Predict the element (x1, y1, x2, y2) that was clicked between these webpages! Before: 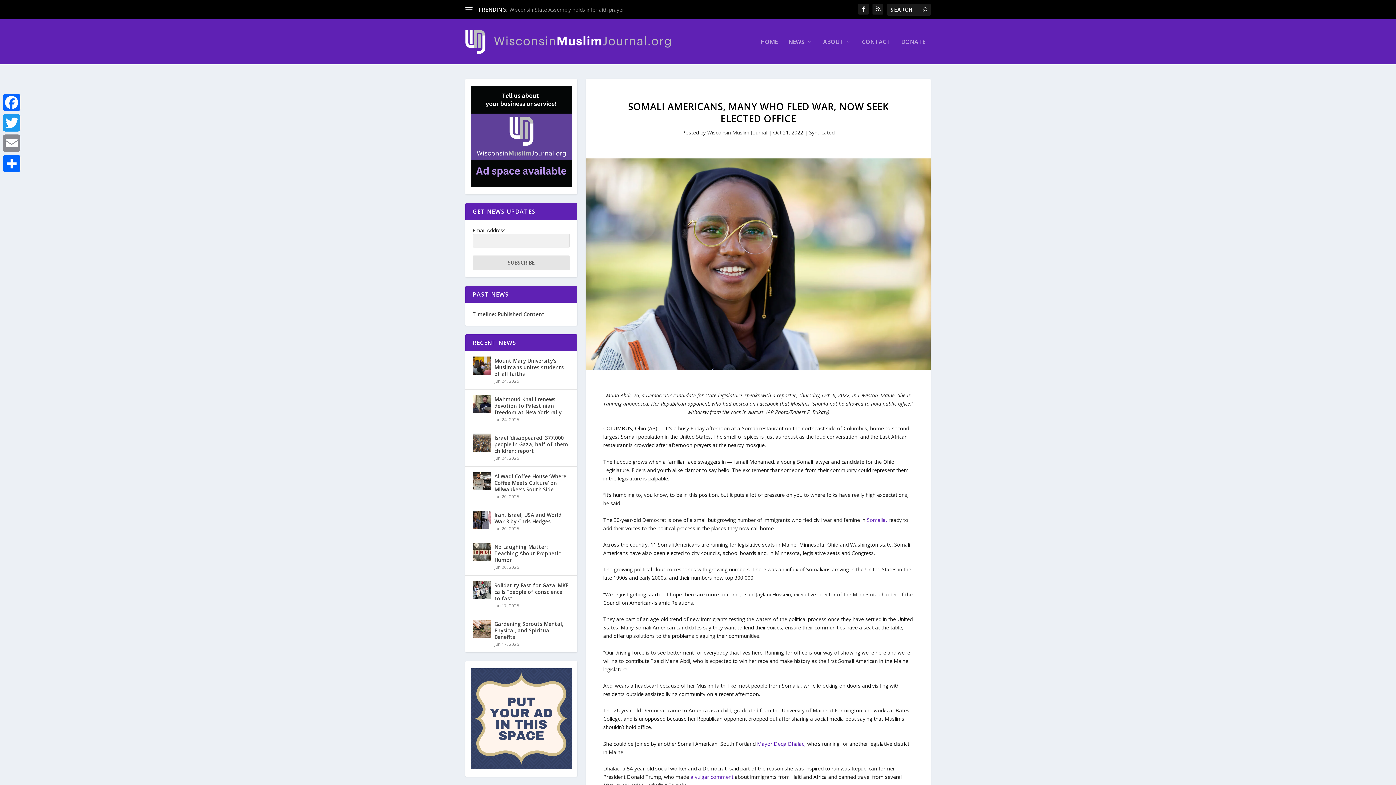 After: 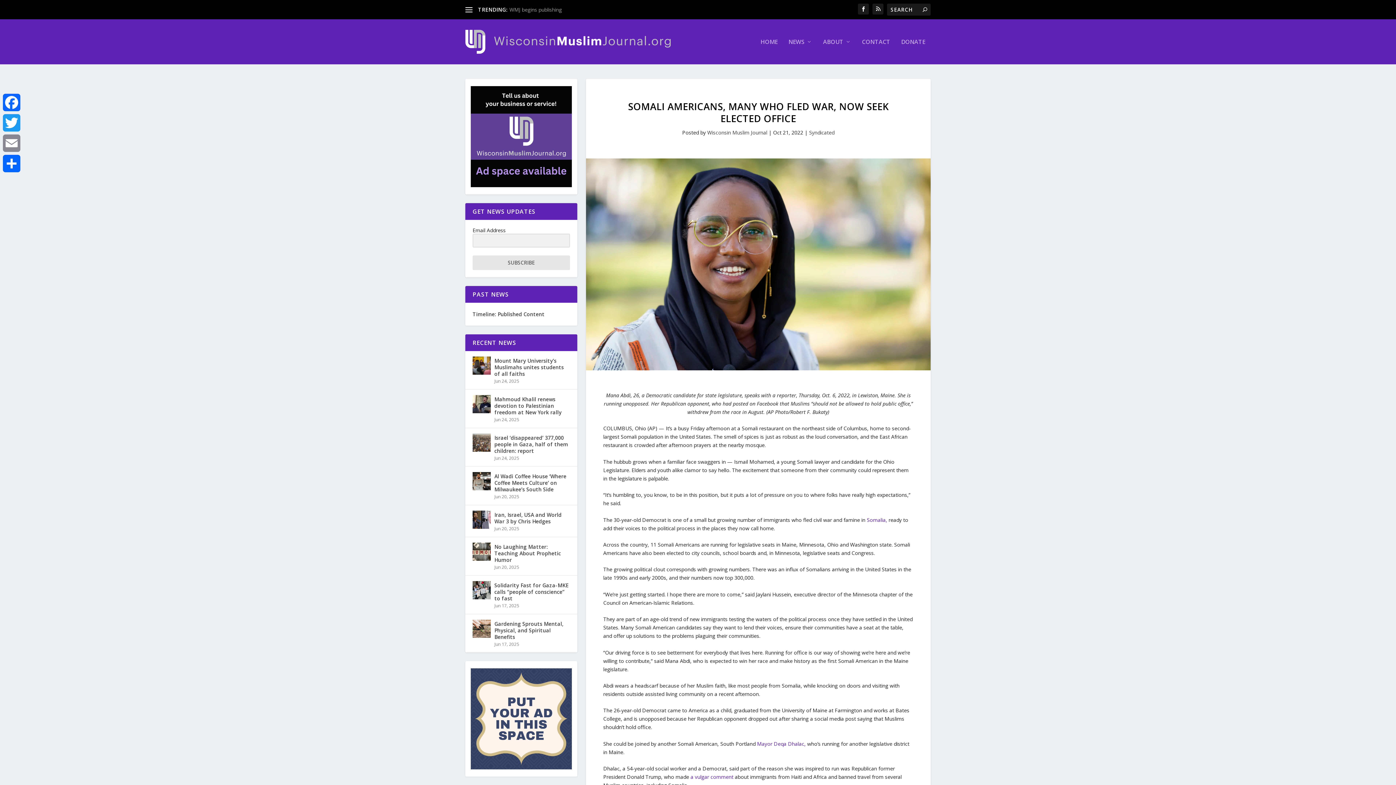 Action: bbox: (470, 668, 572, 771)